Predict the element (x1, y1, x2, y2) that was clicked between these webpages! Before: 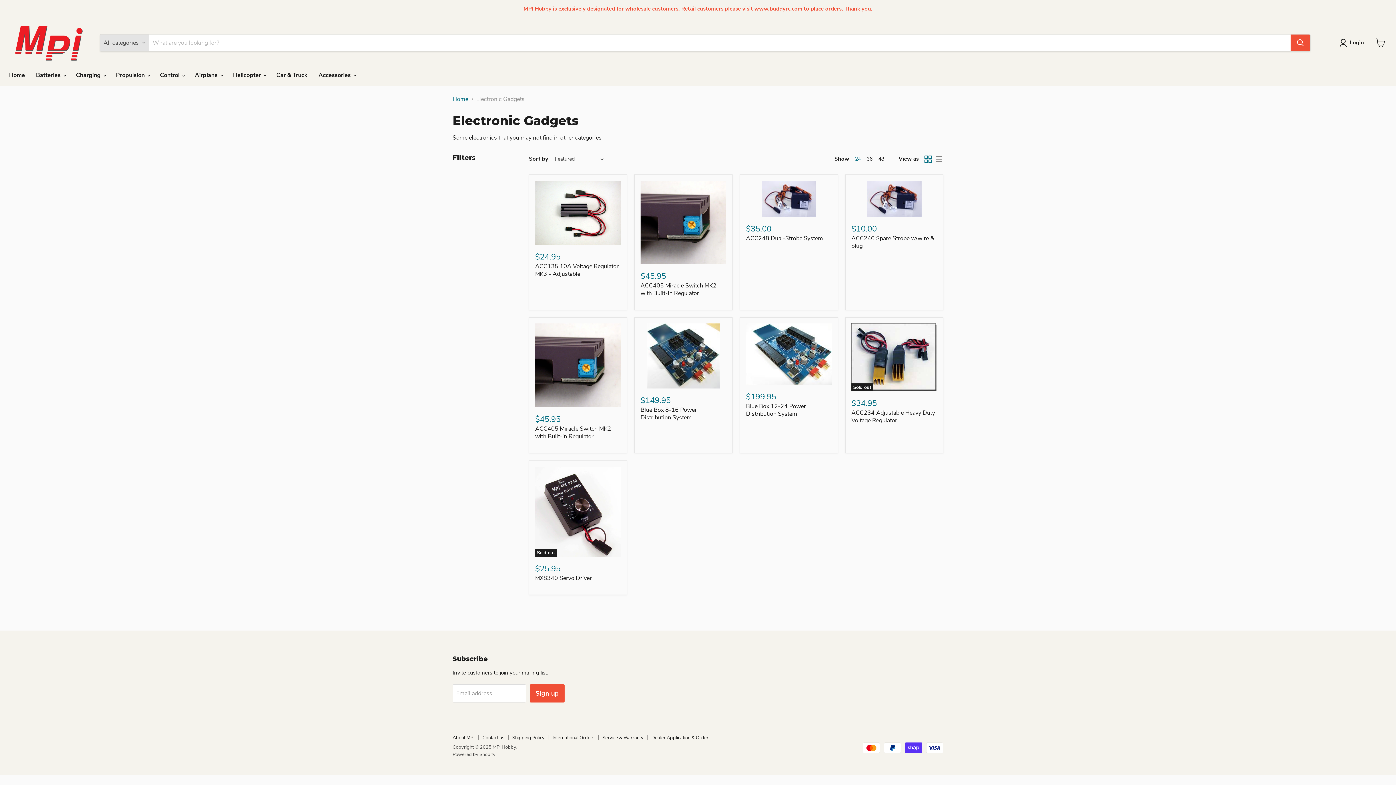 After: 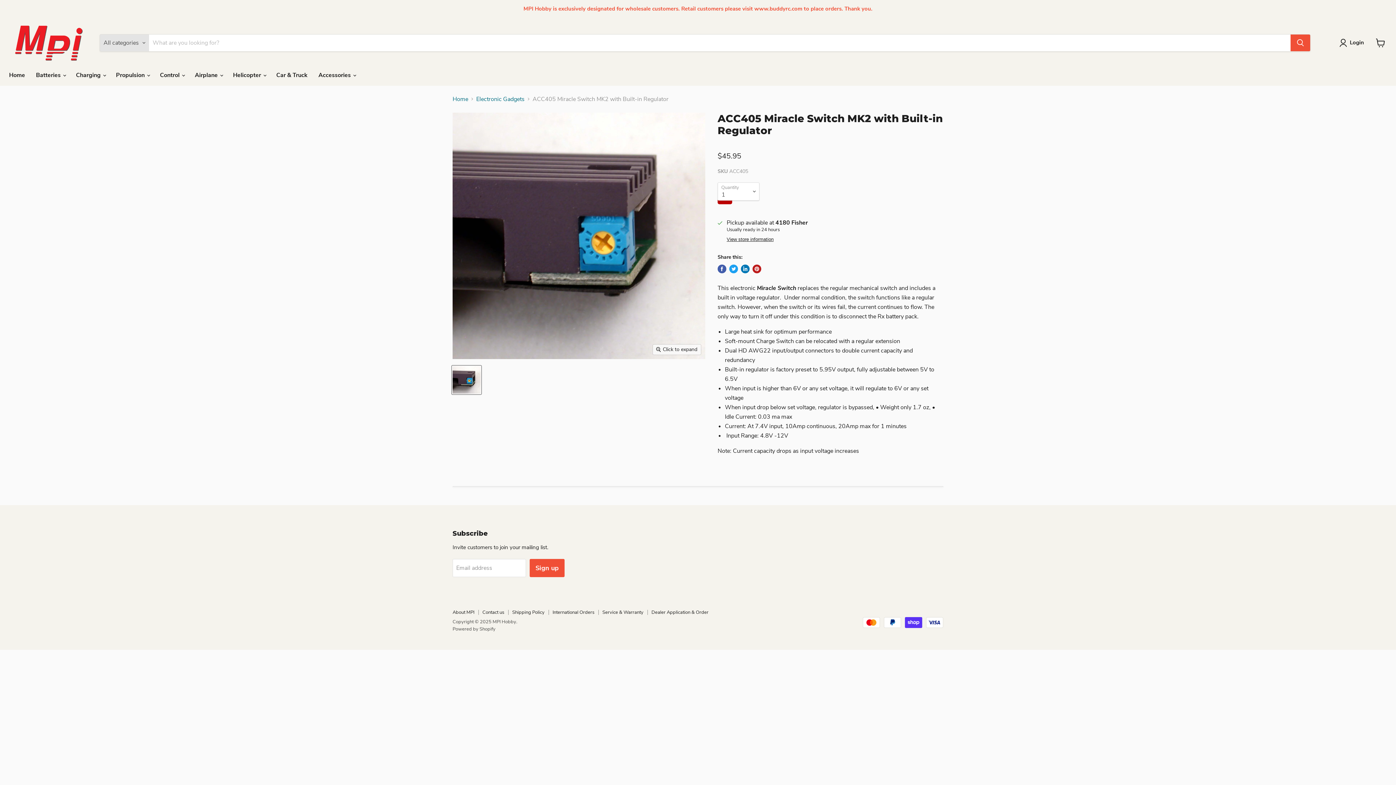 Action: label: ACC405 Miracle Switch MK2 with Built-in Regulator bbox: (535, 425, 611, 440)